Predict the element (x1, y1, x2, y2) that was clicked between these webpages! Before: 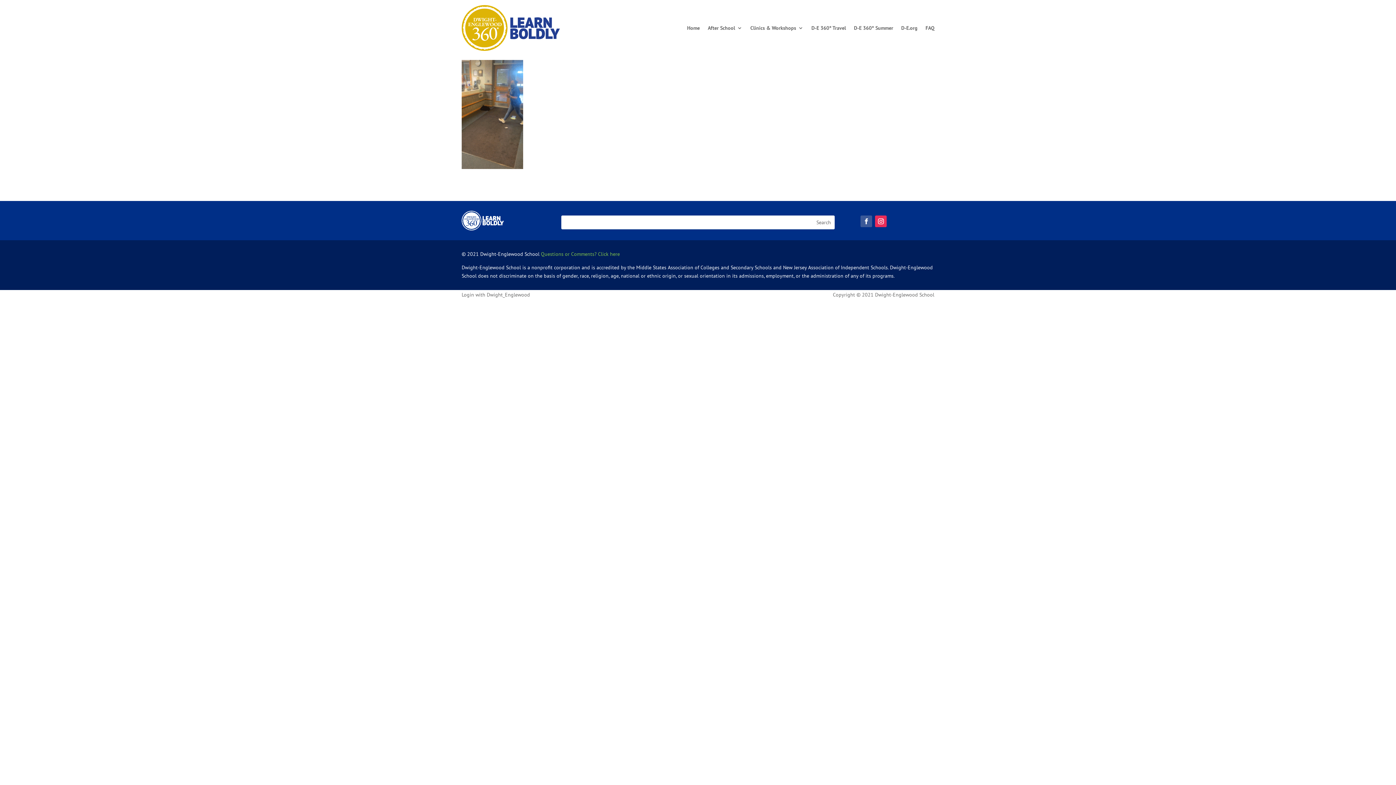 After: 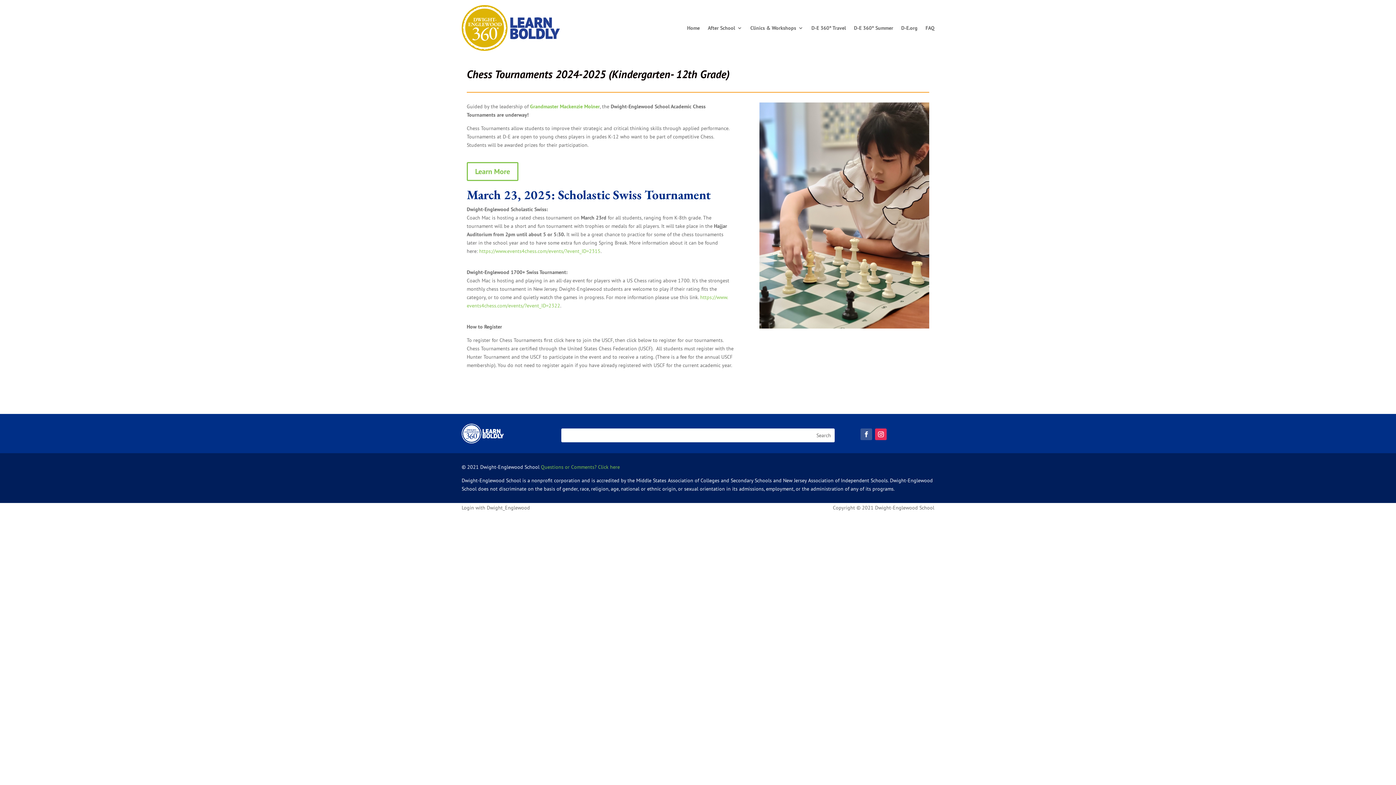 Action: bbox: (750, 5, 803, 50) label: Clinics & Workshops